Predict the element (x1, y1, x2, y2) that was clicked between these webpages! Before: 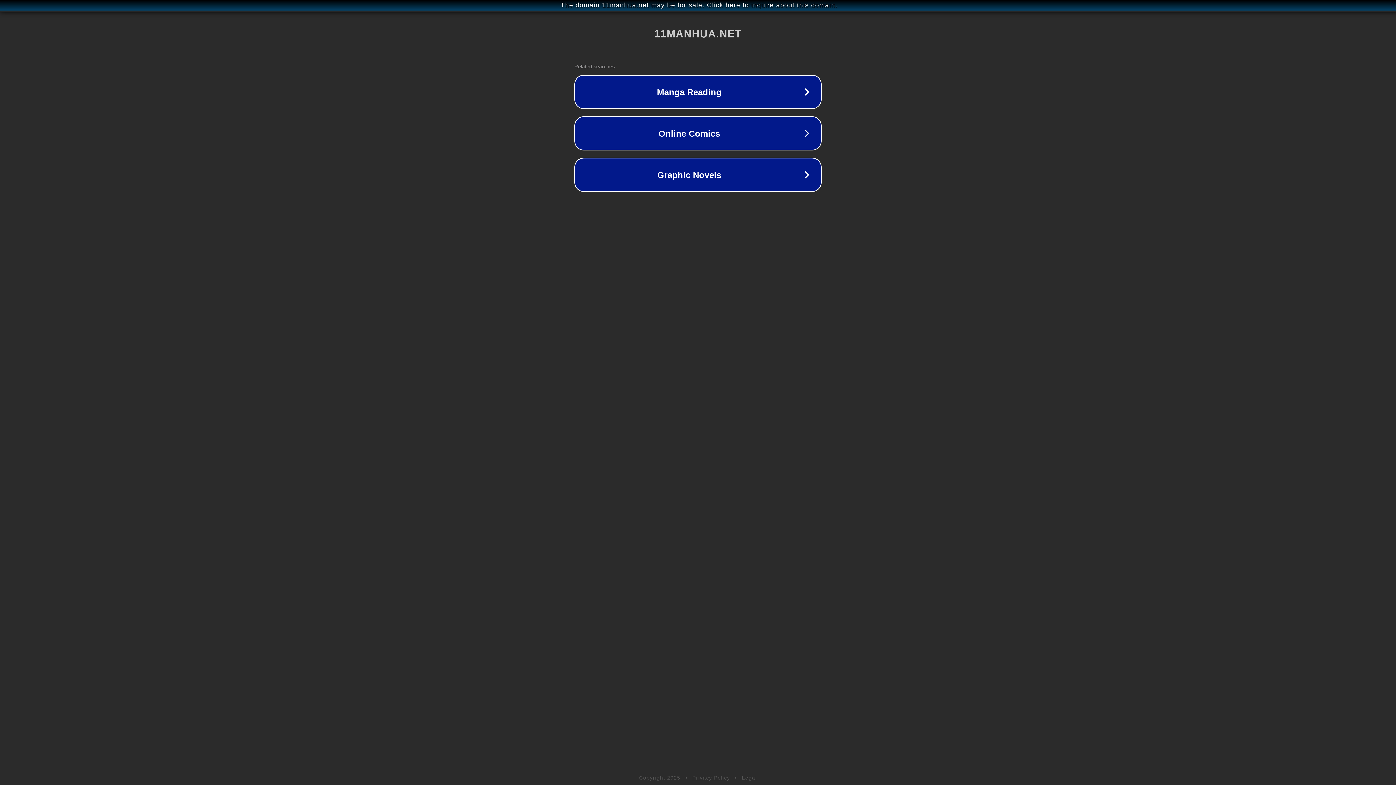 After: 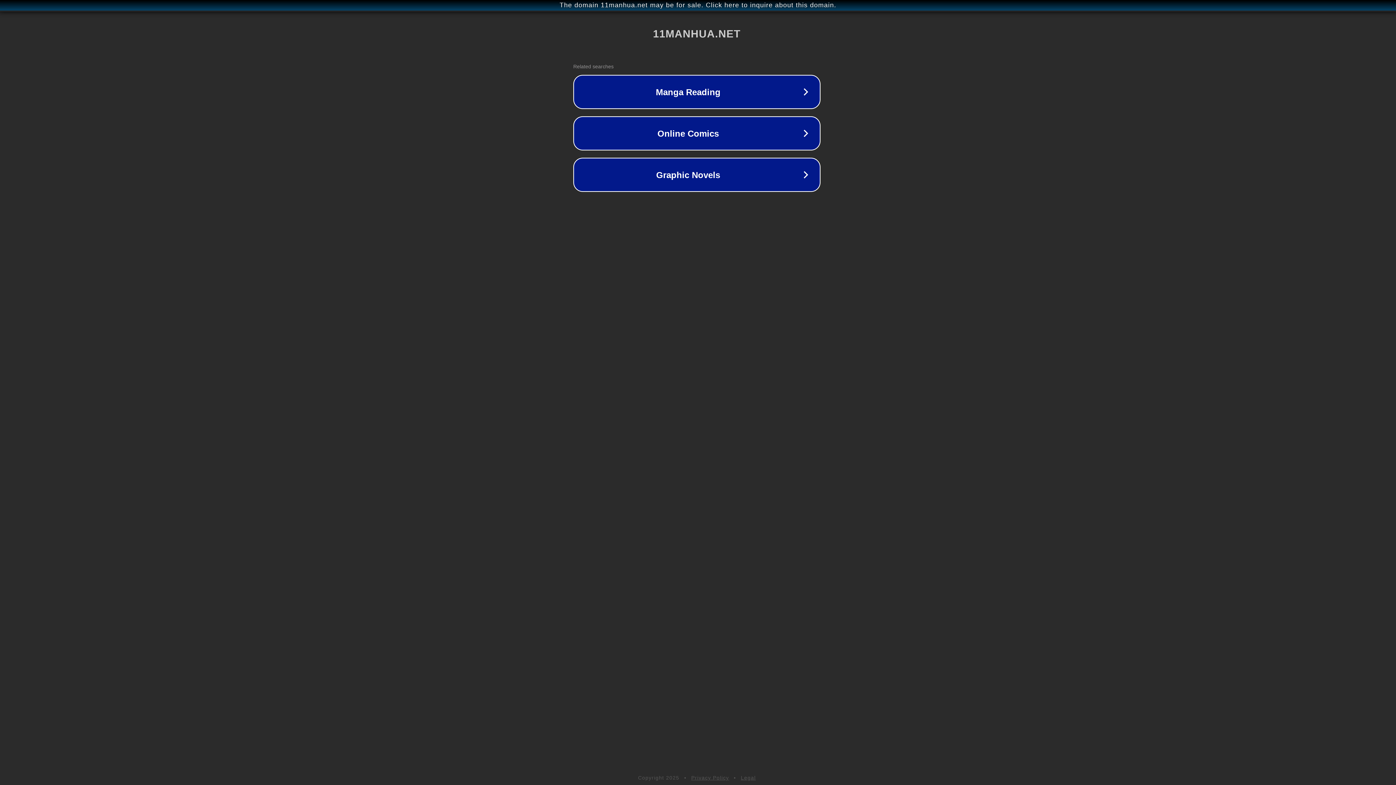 Action: label: The domain 11manhua.net may be for sale. Click here to inquire about this domain. bbox: (1, 1, 1397, 9)